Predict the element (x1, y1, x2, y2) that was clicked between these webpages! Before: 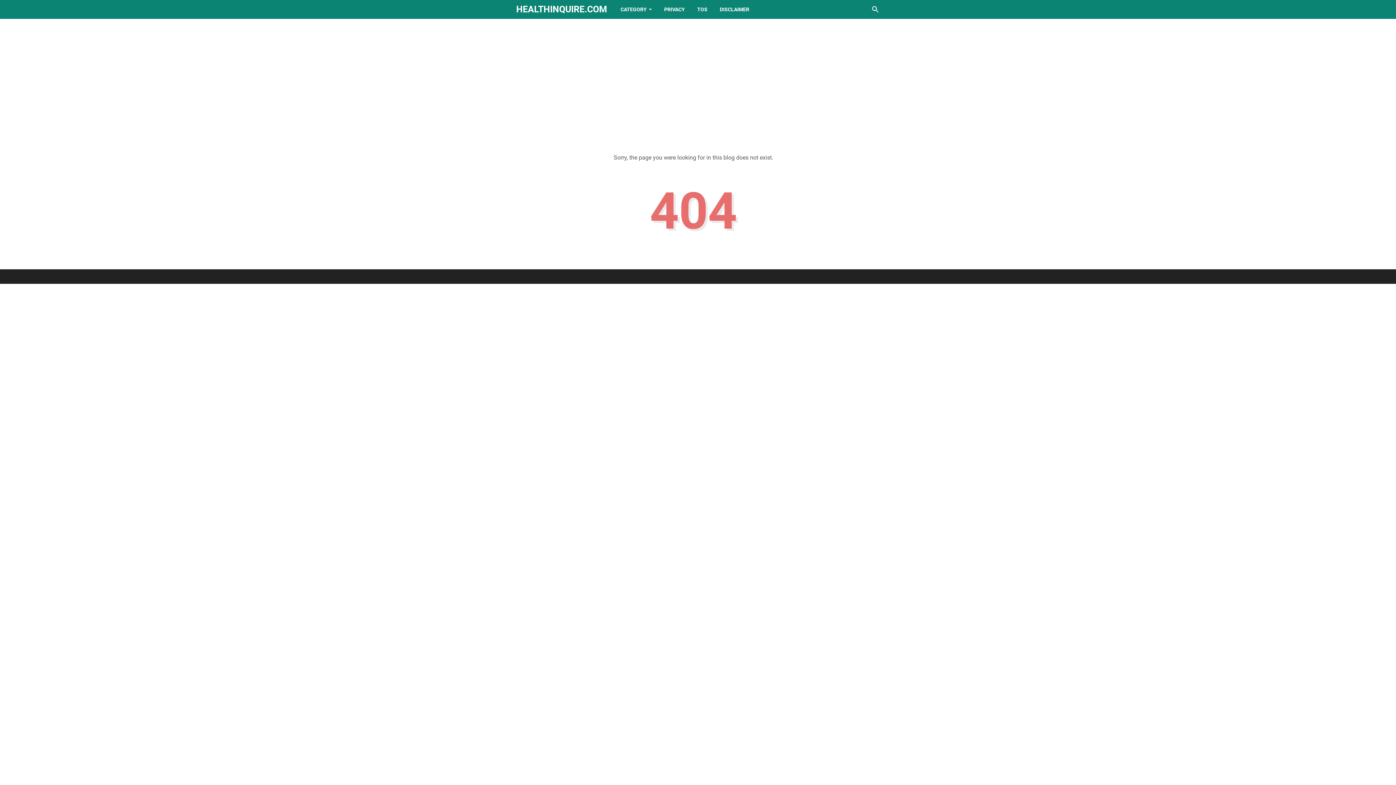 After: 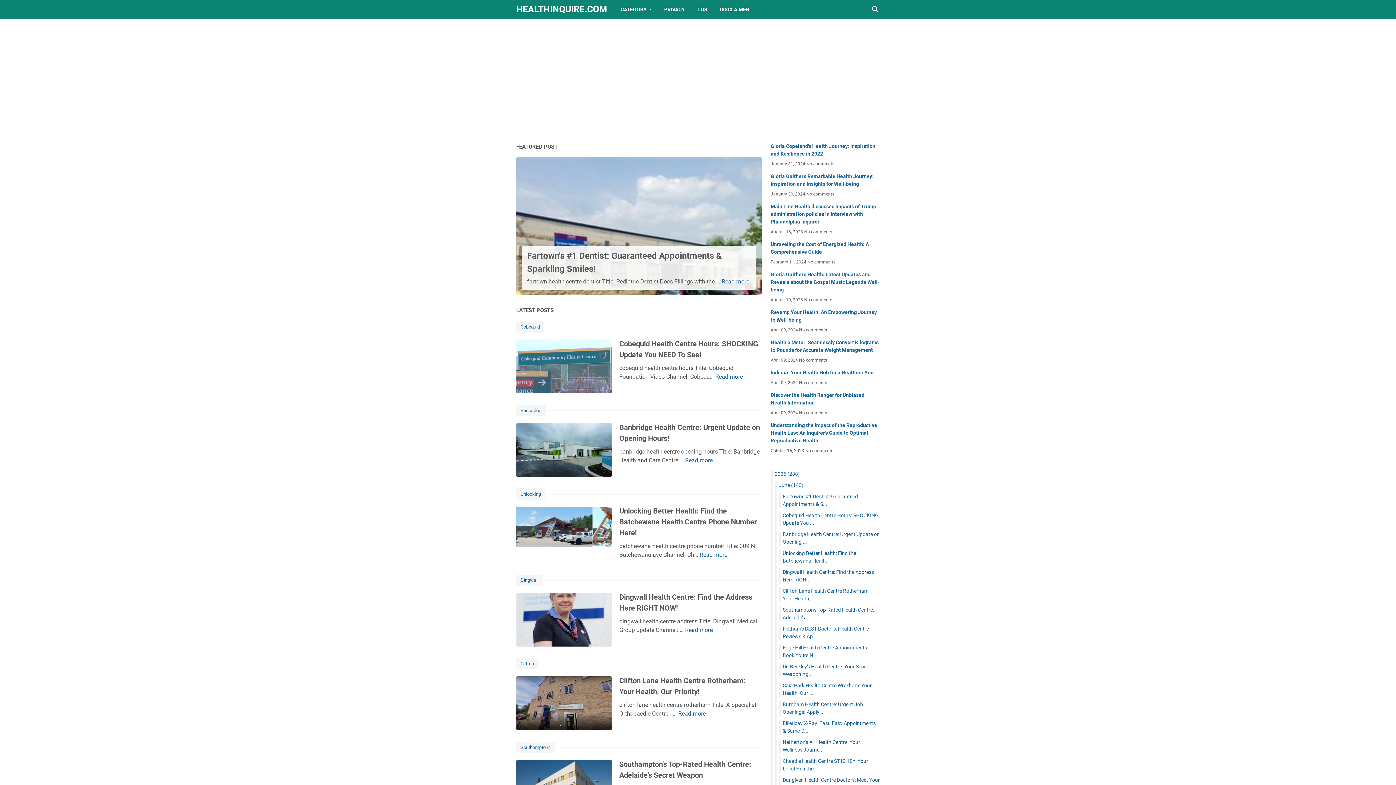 Action: bbox: (516, 4, 607, 14) label: HEALTHINQUIRE.COM